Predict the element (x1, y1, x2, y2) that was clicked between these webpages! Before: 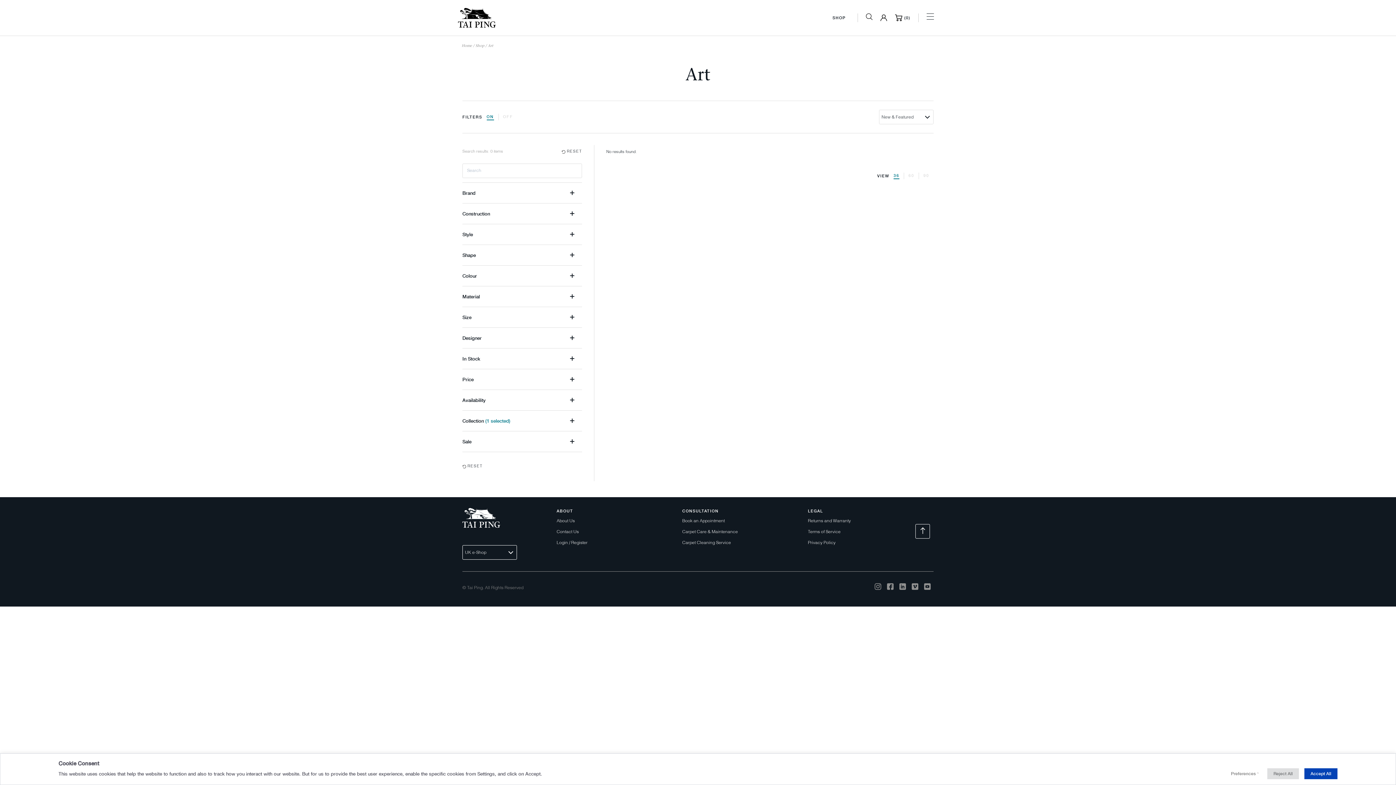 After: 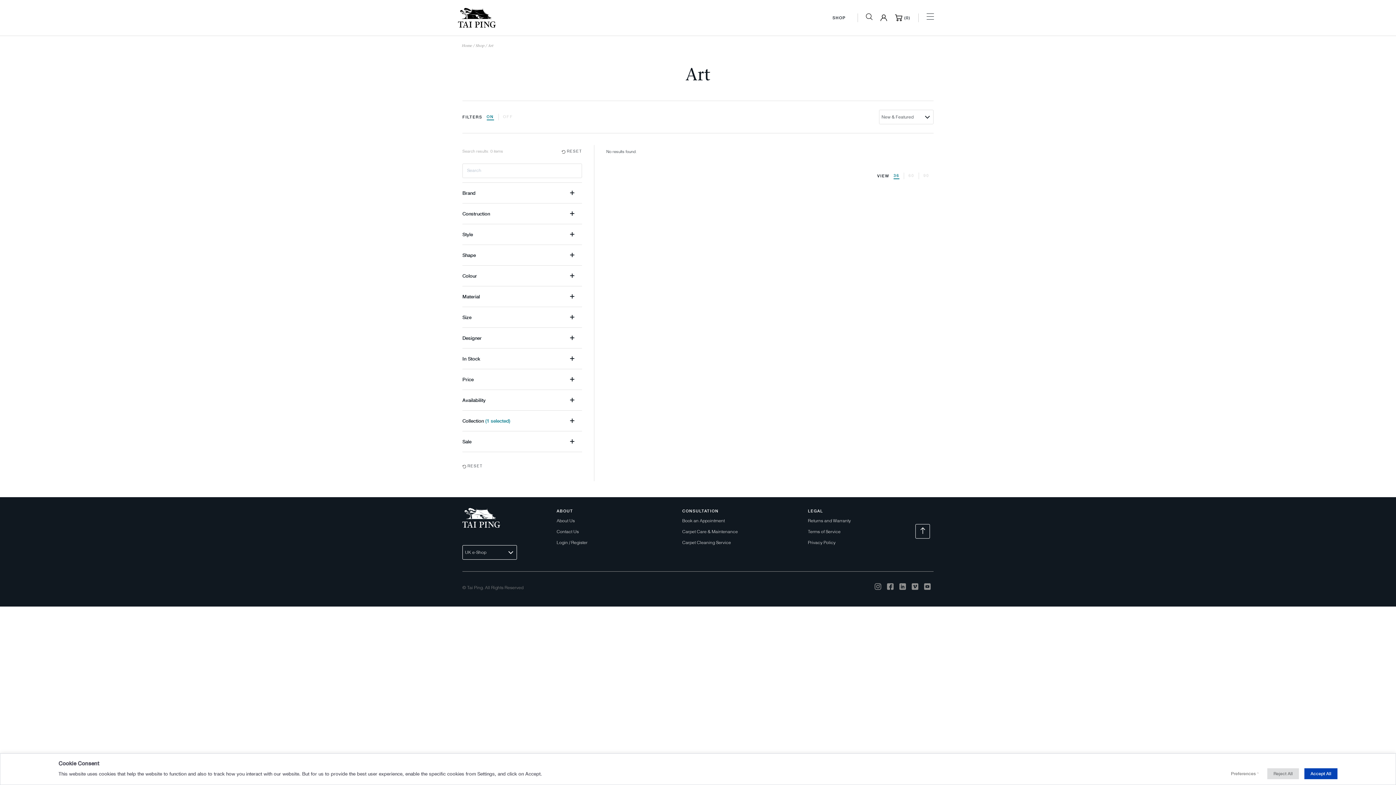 Action: bbox: (486, 113, 494, 120) label: ON